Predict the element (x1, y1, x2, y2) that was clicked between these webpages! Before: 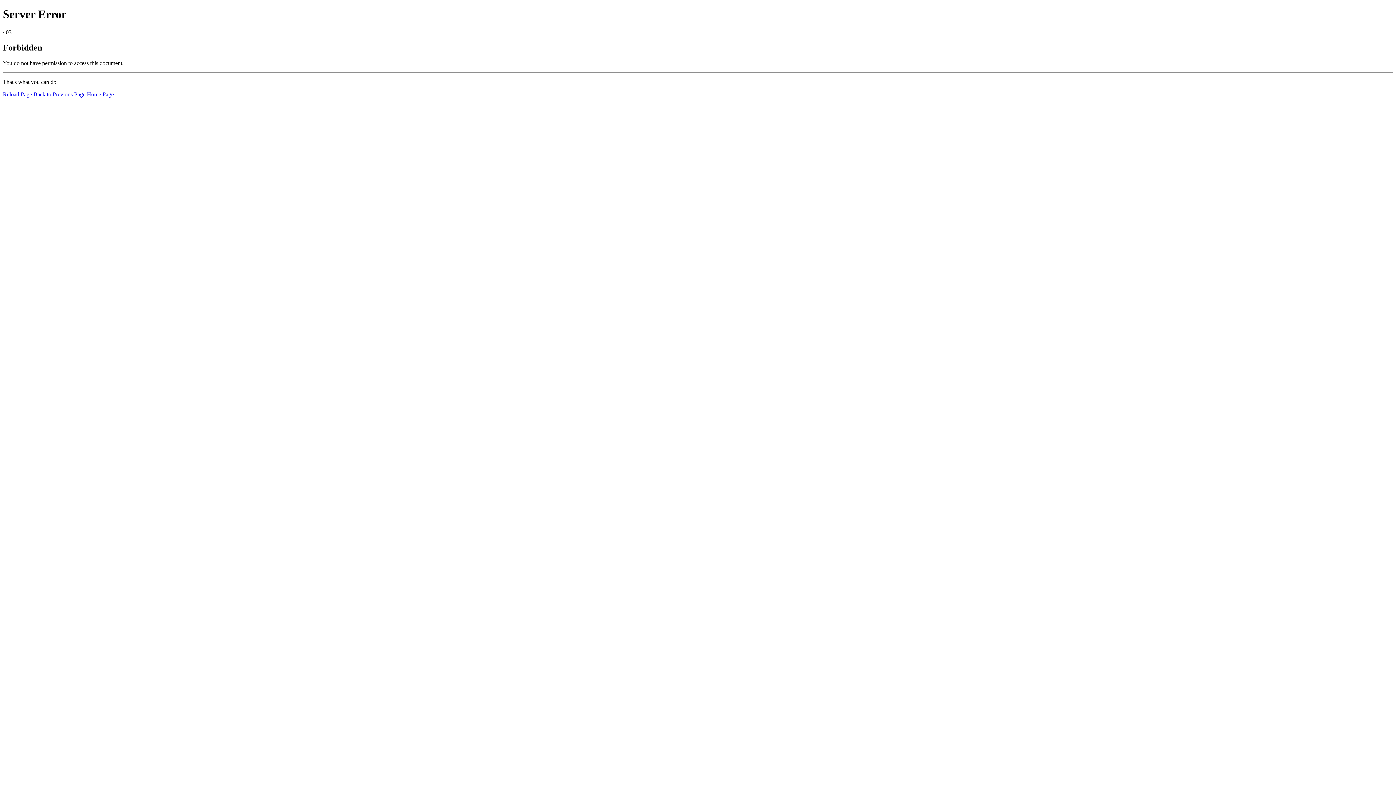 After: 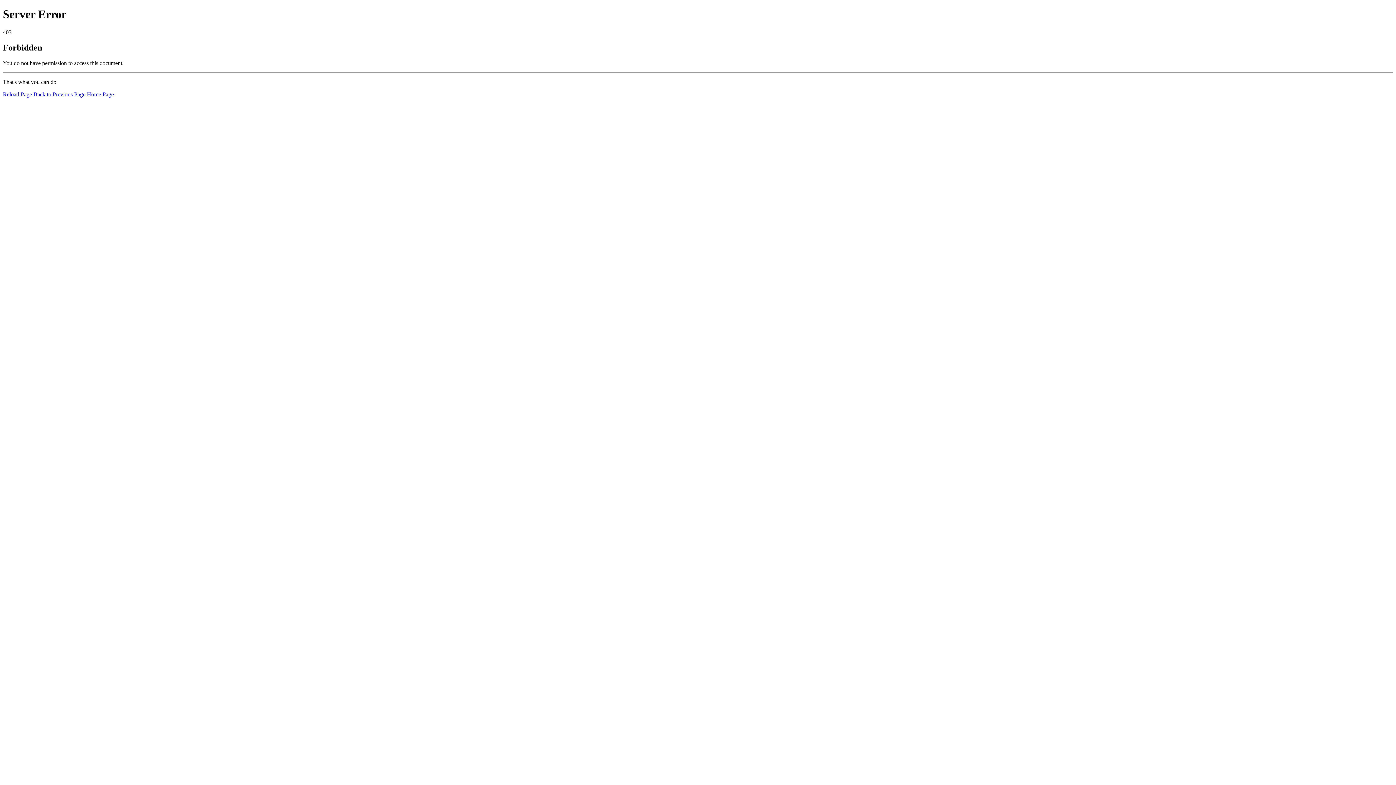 Action: bbox: (2, 91, 32, 97) label: Reload Page